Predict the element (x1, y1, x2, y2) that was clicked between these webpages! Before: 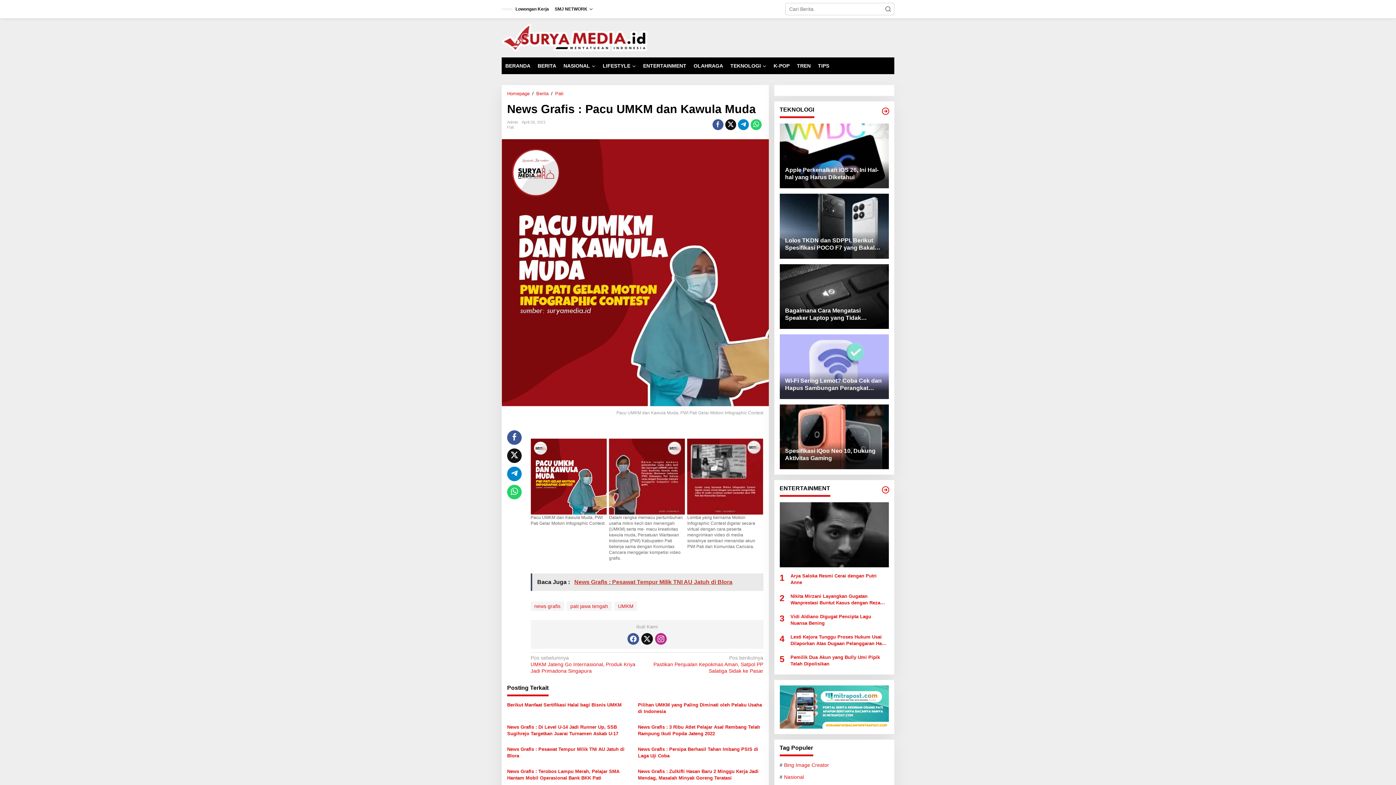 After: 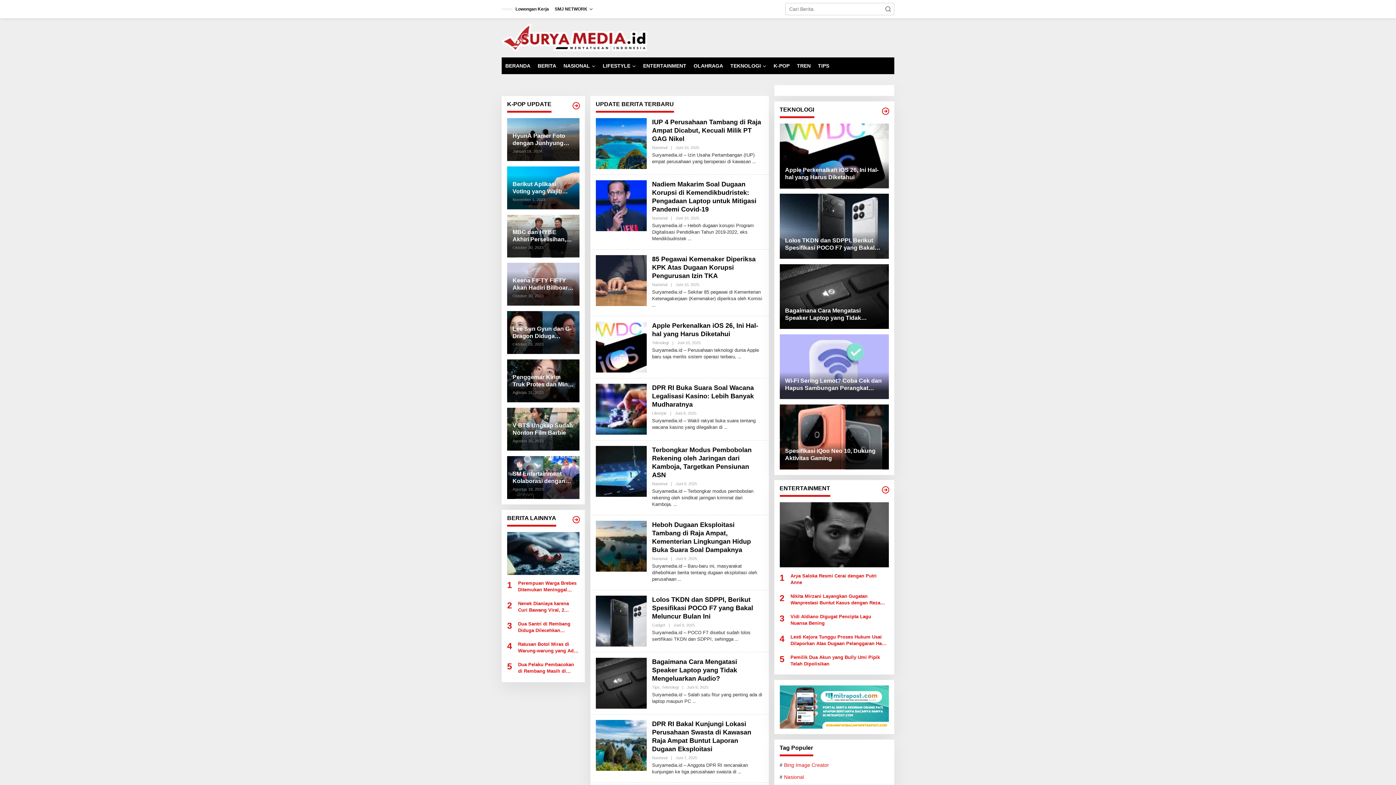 Action: bbox: (501, 34, 647, 40)